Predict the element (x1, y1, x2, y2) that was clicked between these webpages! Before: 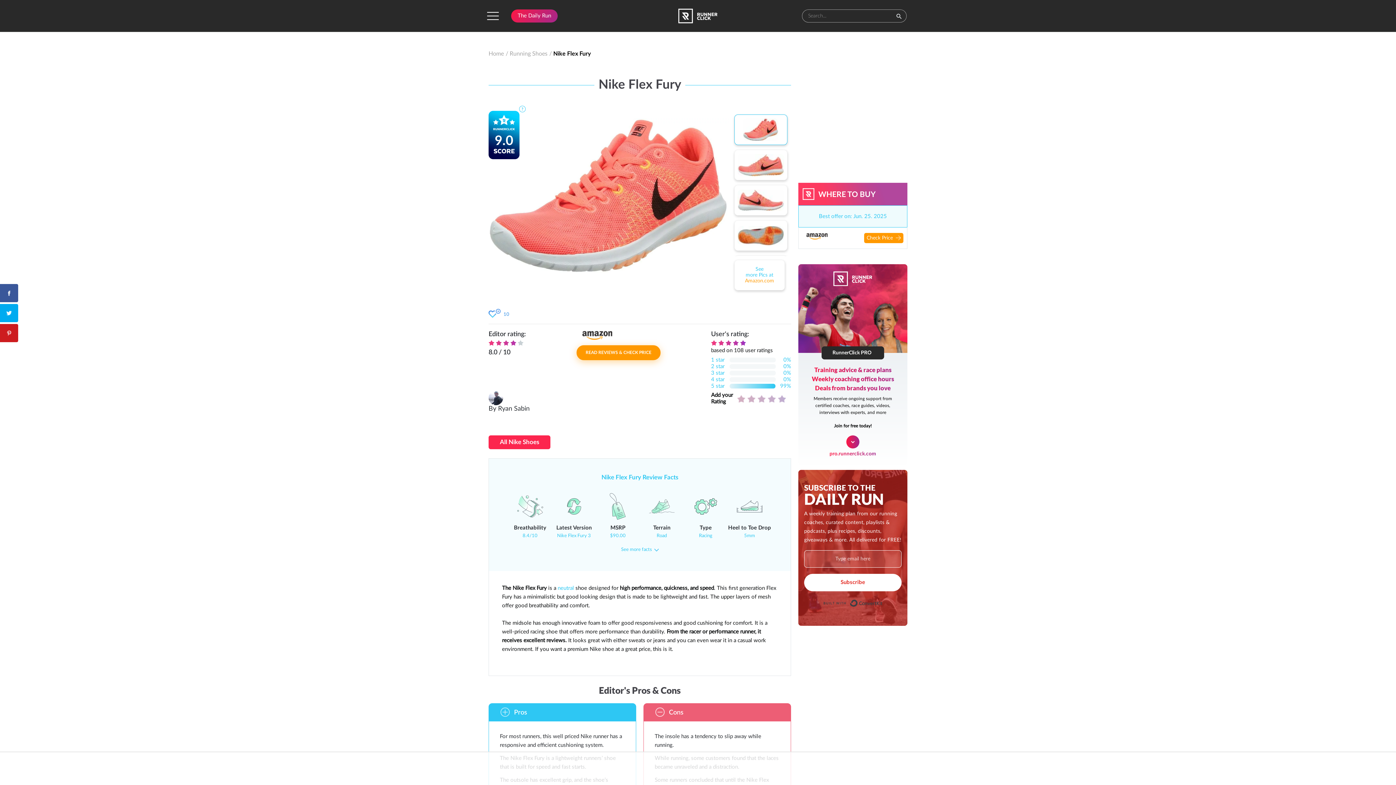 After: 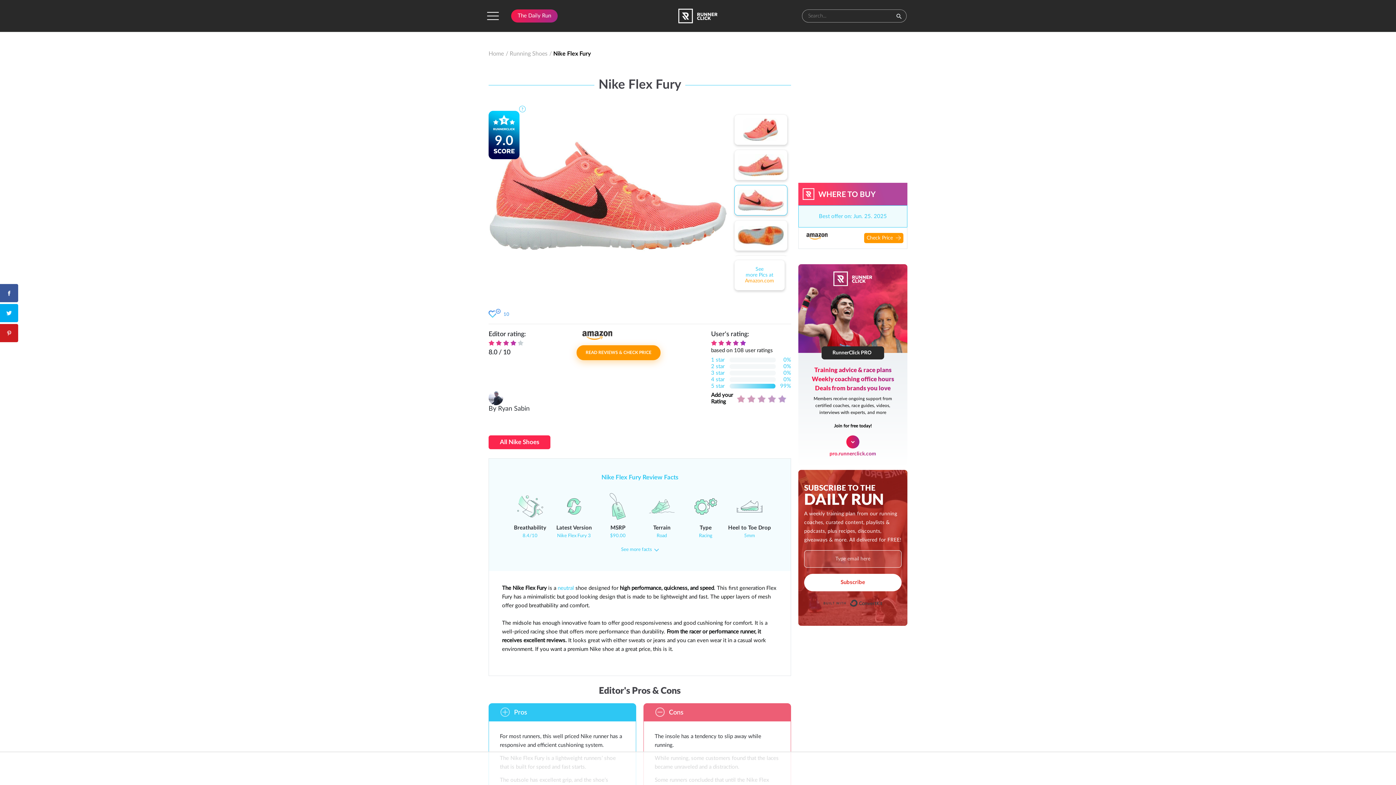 Action: bbox: (734, 185, 787, 215)